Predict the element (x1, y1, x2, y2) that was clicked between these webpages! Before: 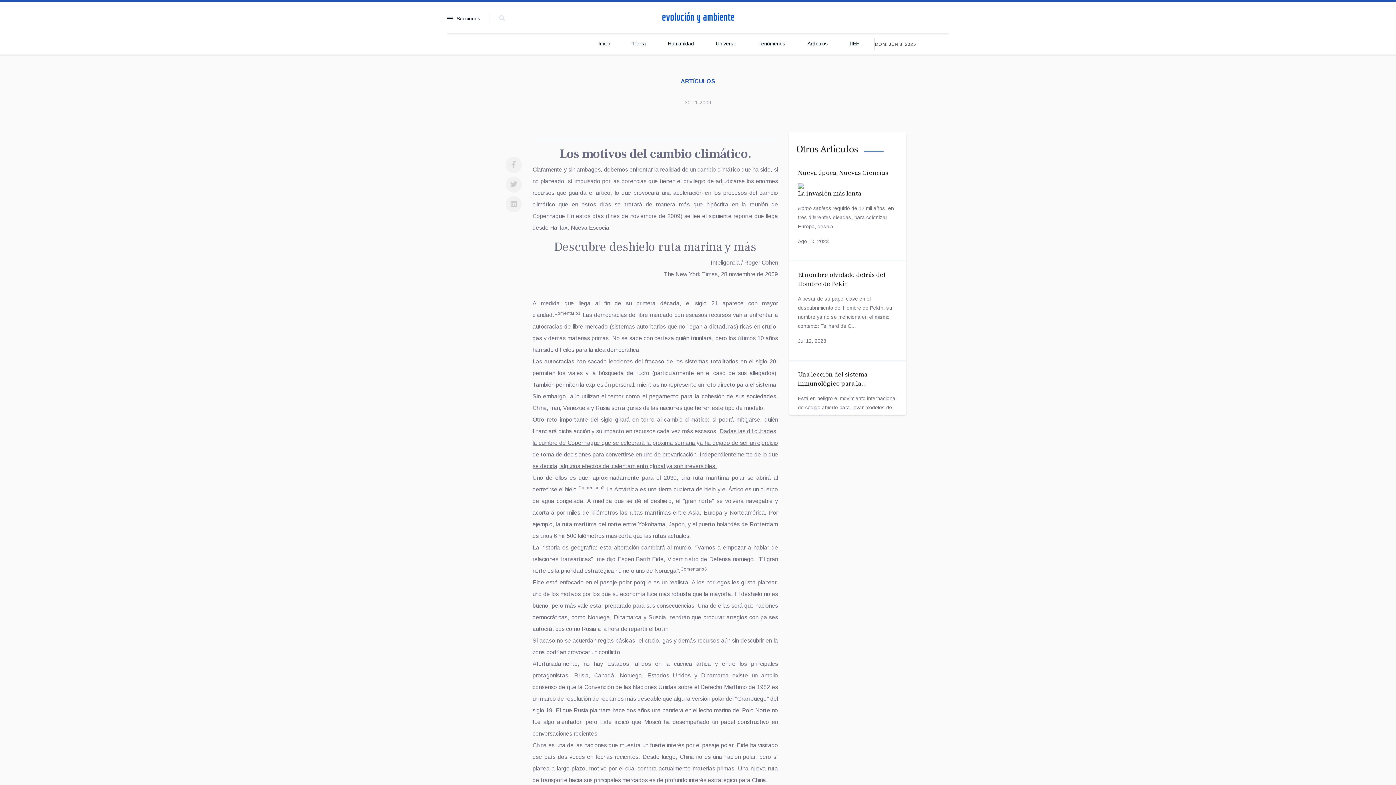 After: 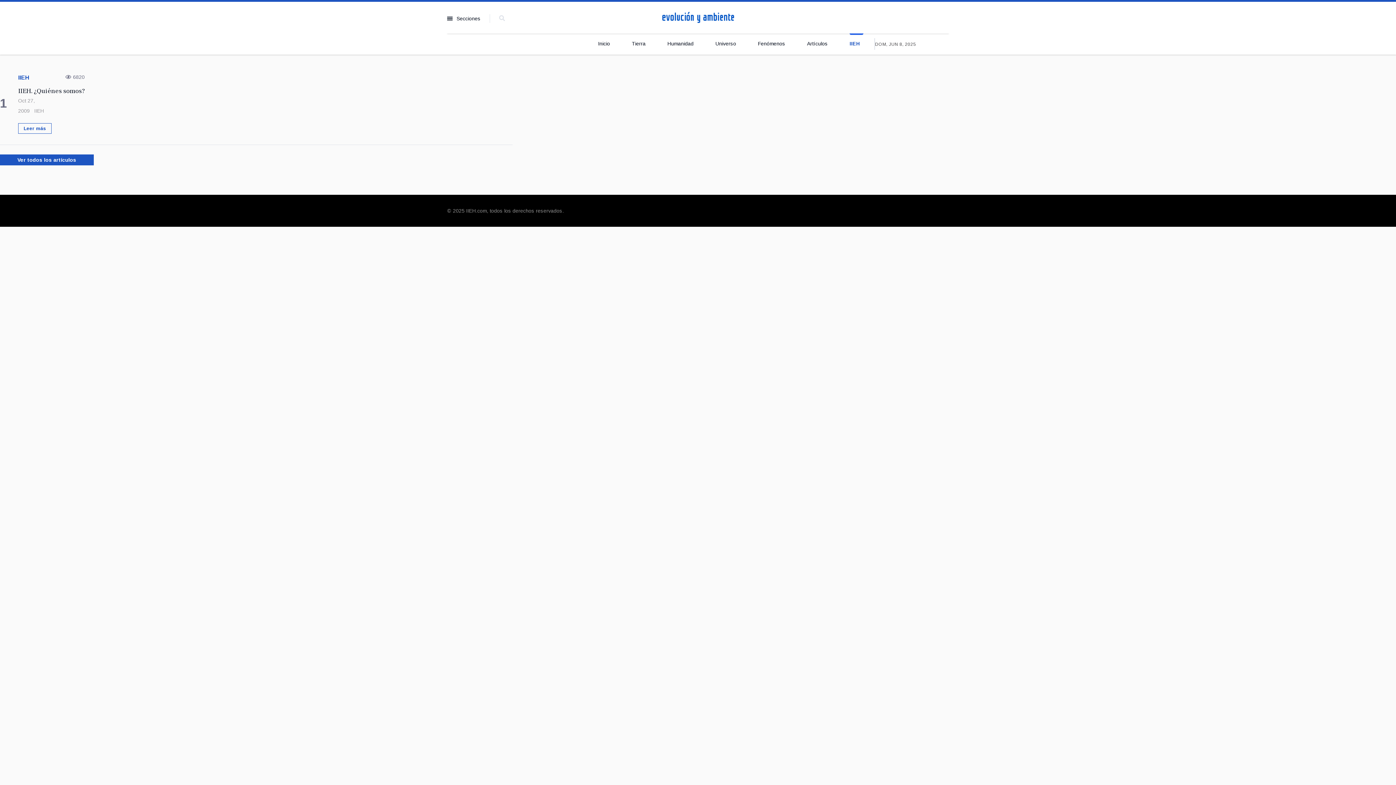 Action: bbox: (850, 32, 863, 54) label: IIEH